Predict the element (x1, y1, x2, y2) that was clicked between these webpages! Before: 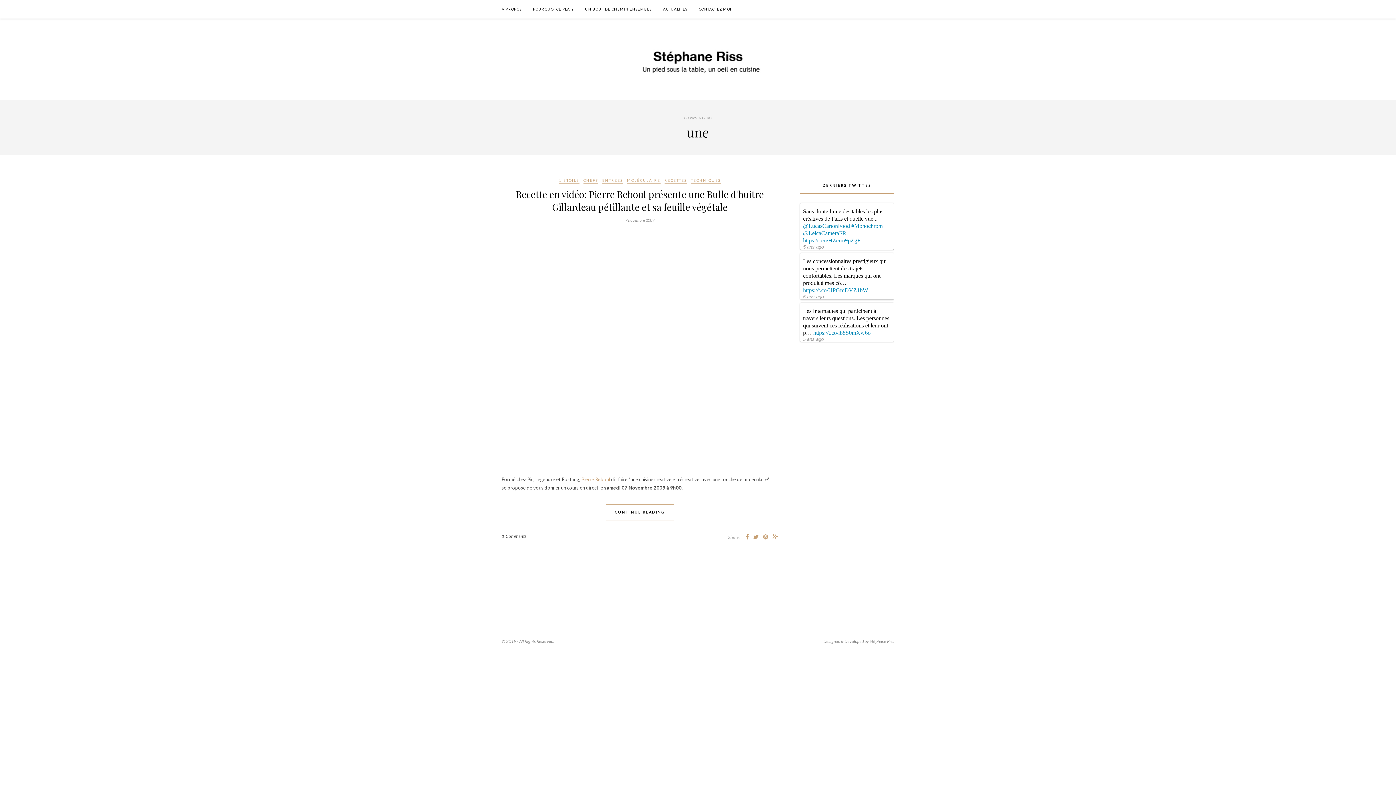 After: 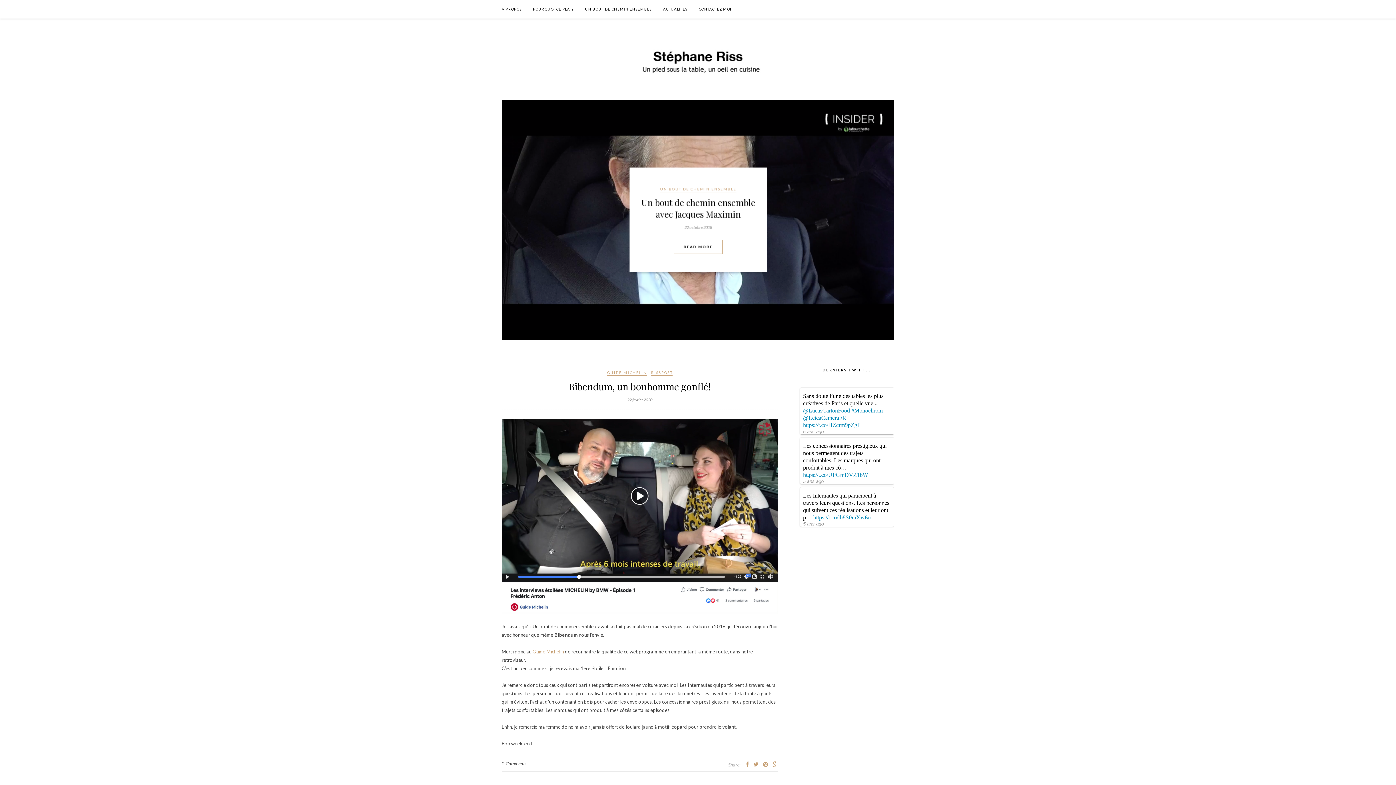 Action: bbox: (624, 78, 772, 85)